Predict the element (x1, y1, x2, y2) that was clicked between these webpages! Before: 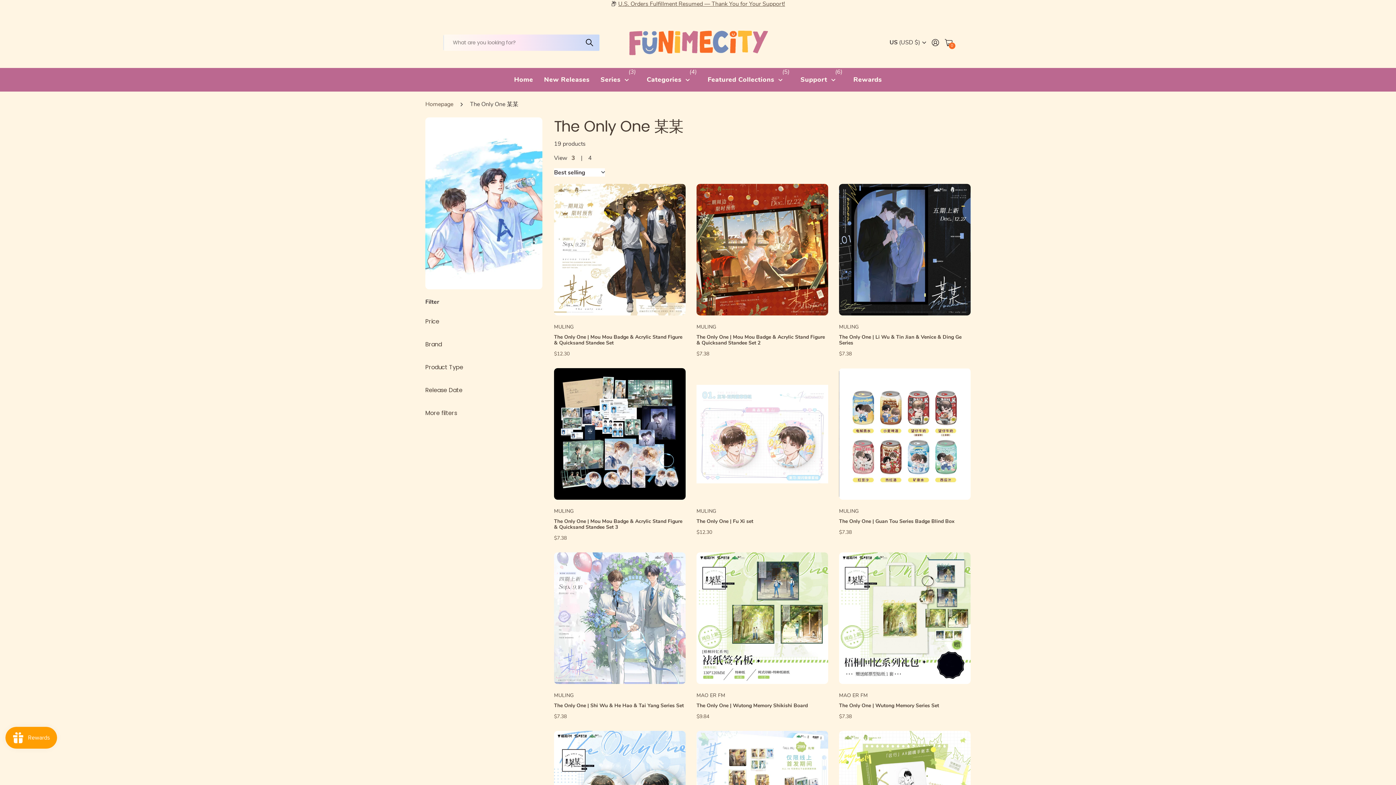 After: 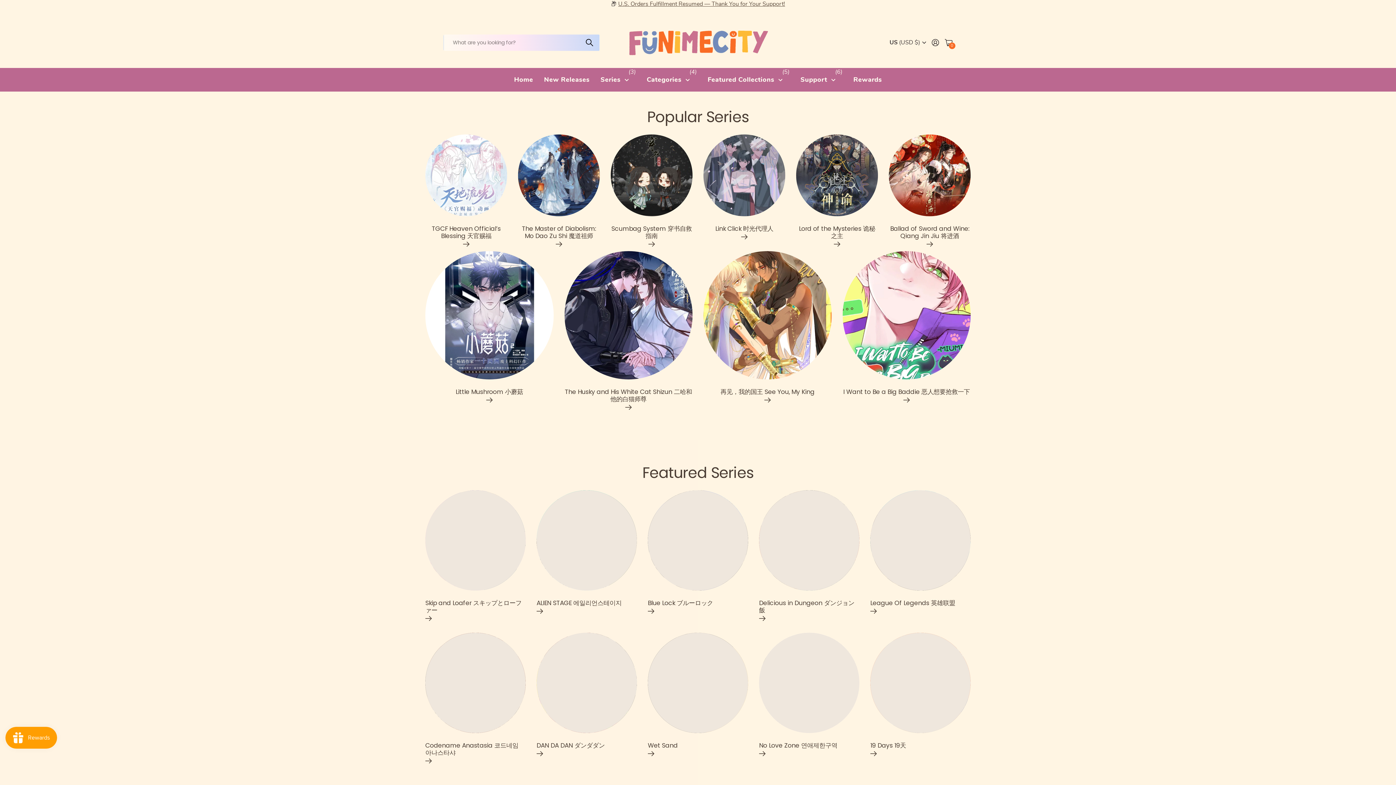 Action: bbox: (514, 68, 533, 91) label: Home